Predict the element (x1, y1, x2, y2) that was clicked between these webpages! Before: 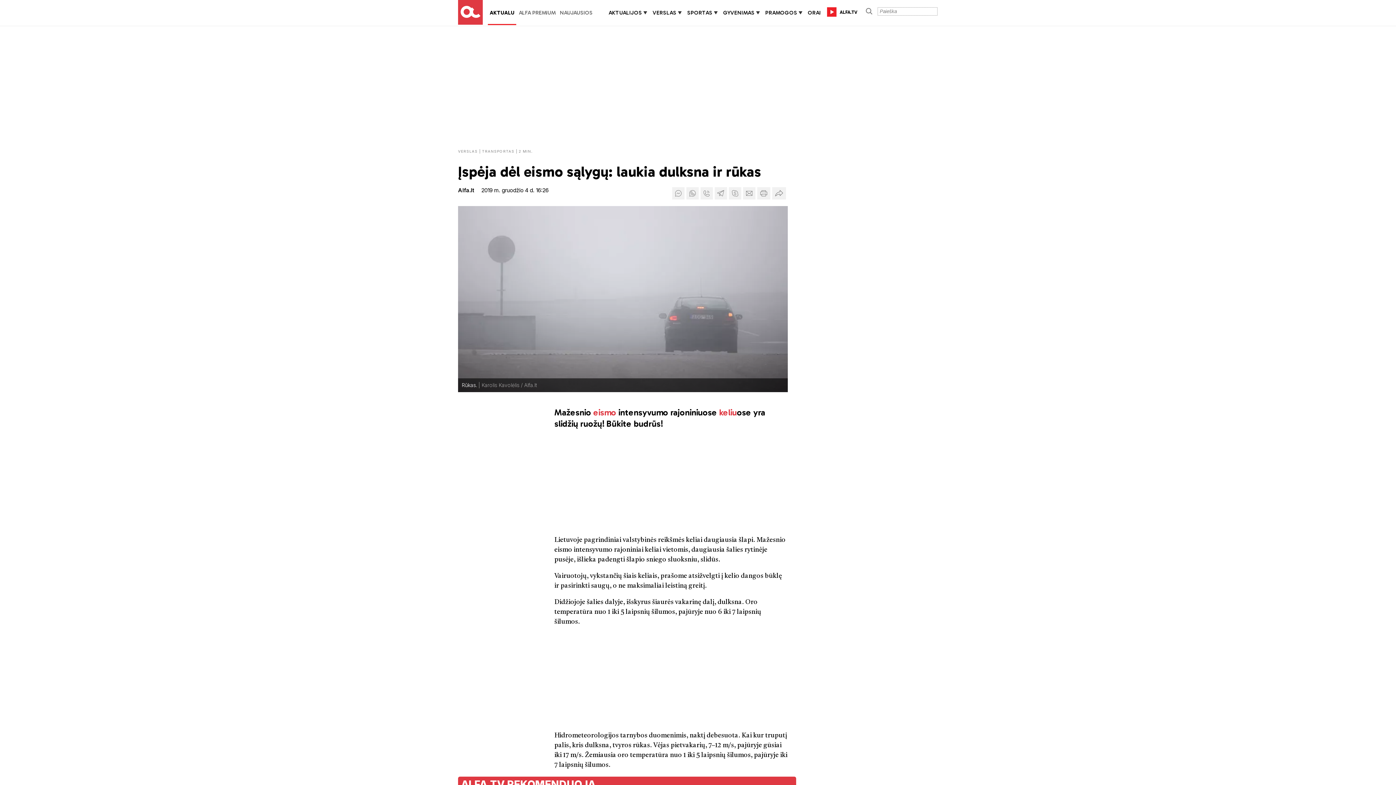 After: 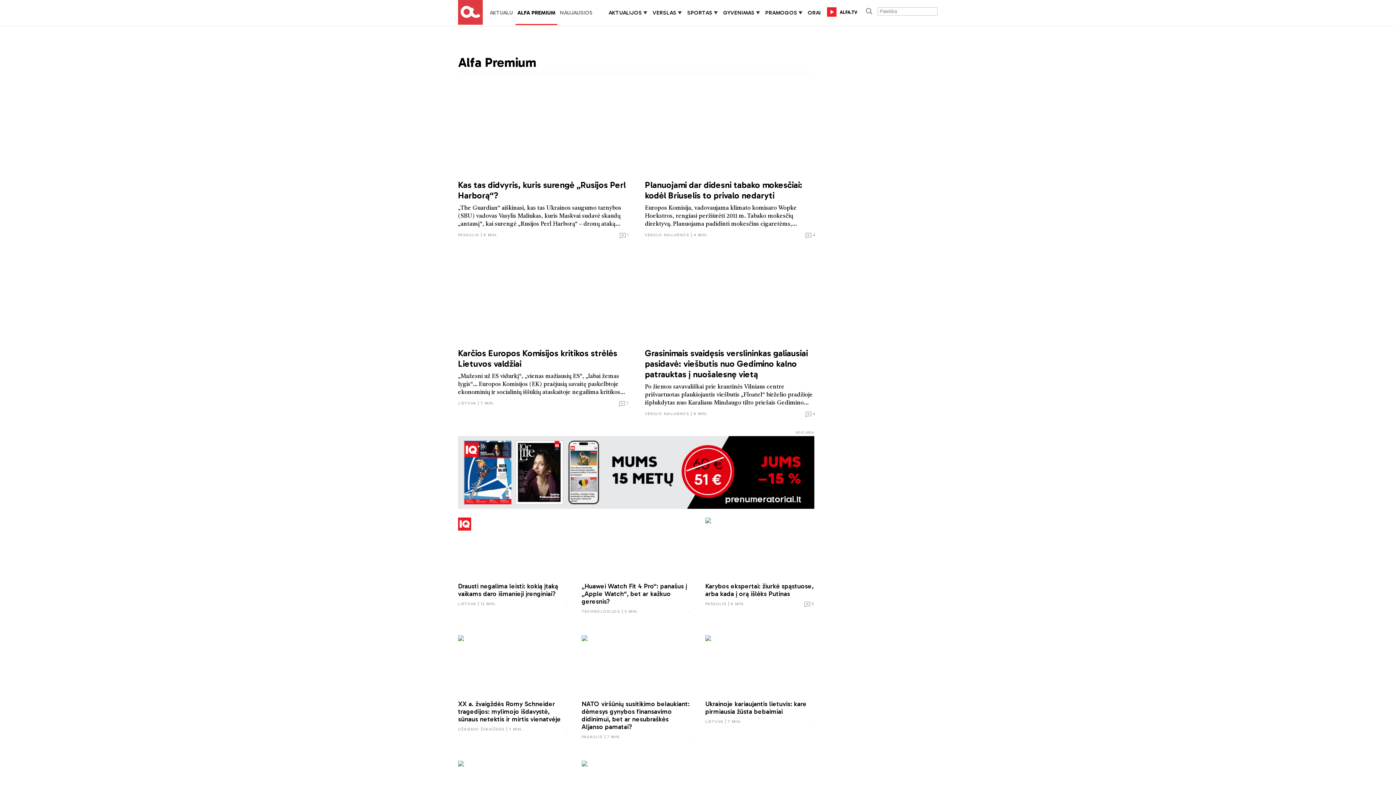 Action: label: ALFA PREMIUM bbox: (518, 9, 555, 16)